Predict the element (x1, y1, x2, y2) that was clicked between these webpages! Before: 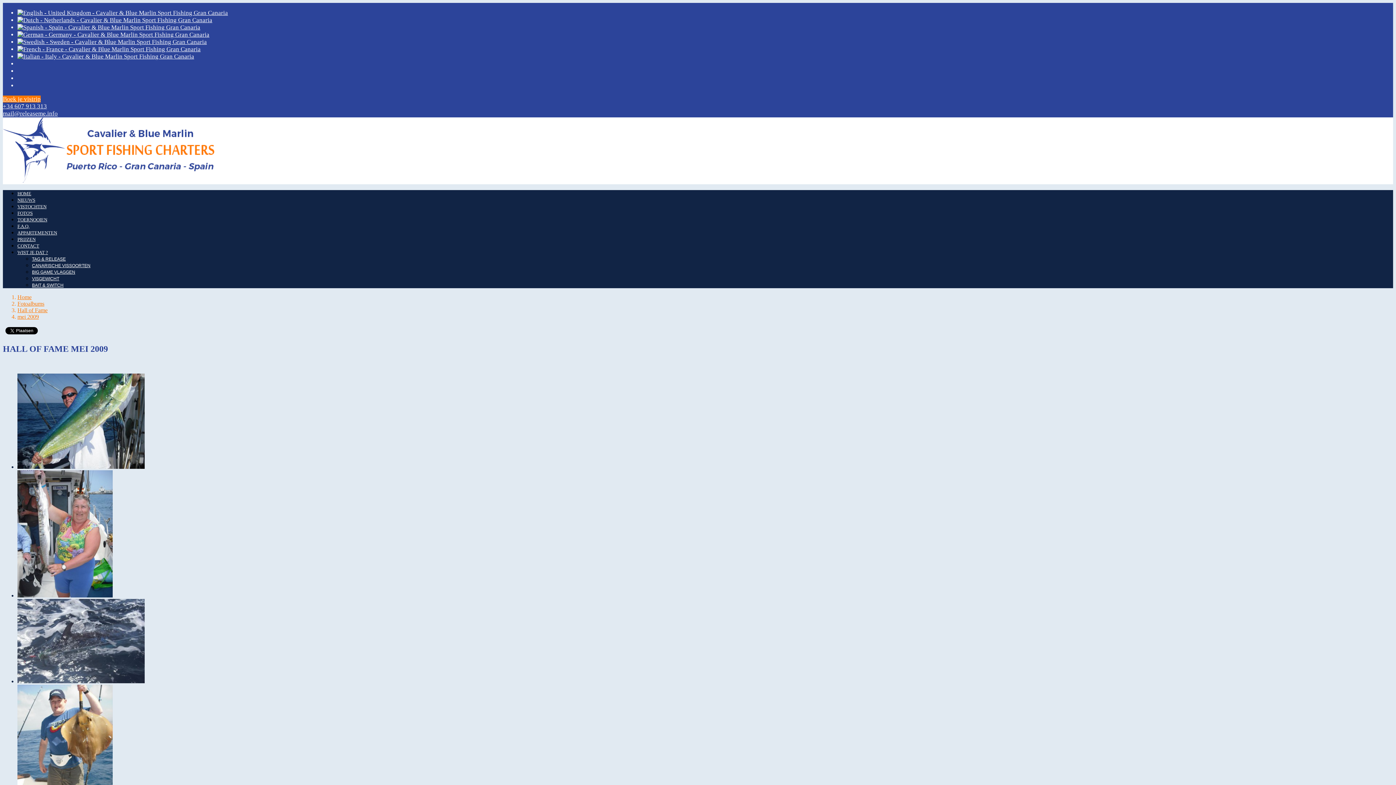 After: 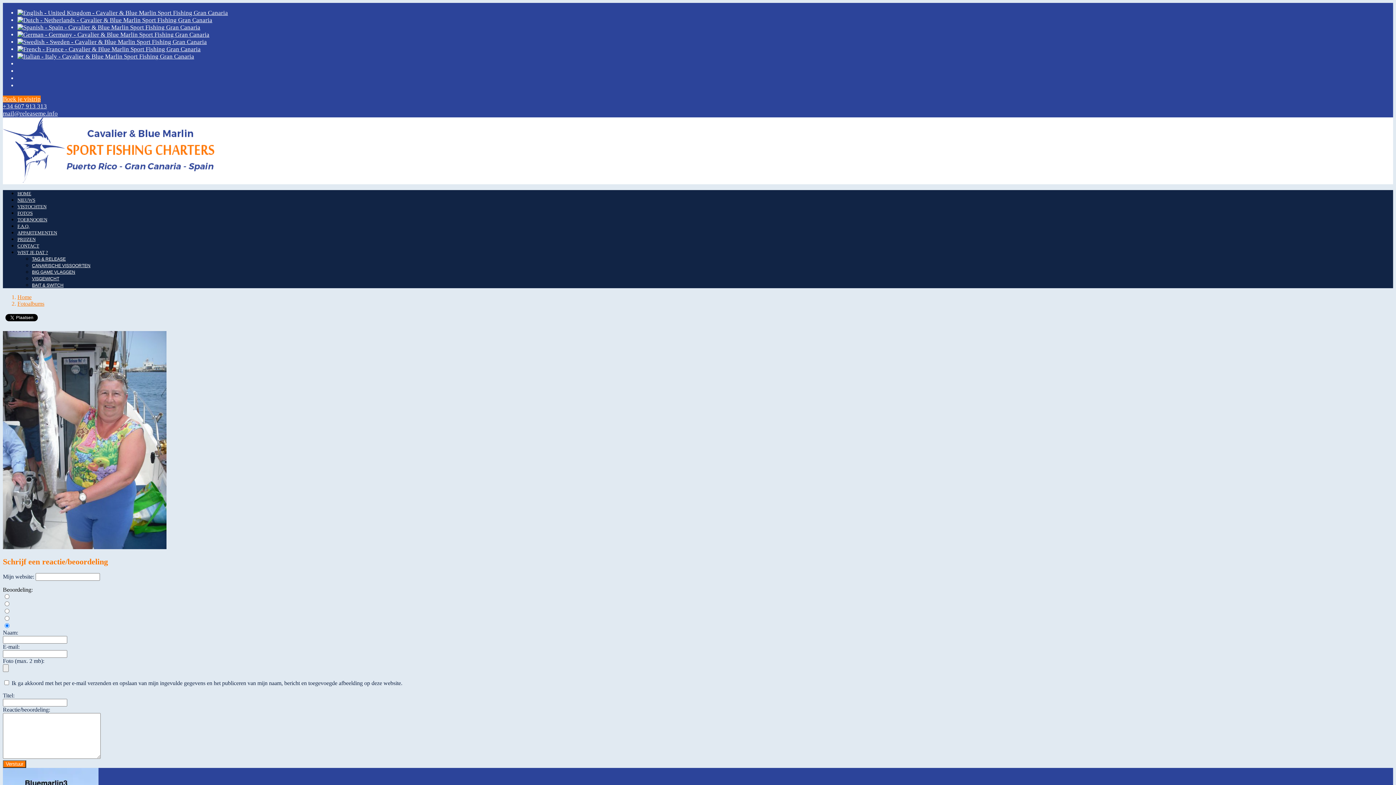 Action: bbox: (17, 592, 112, 598)